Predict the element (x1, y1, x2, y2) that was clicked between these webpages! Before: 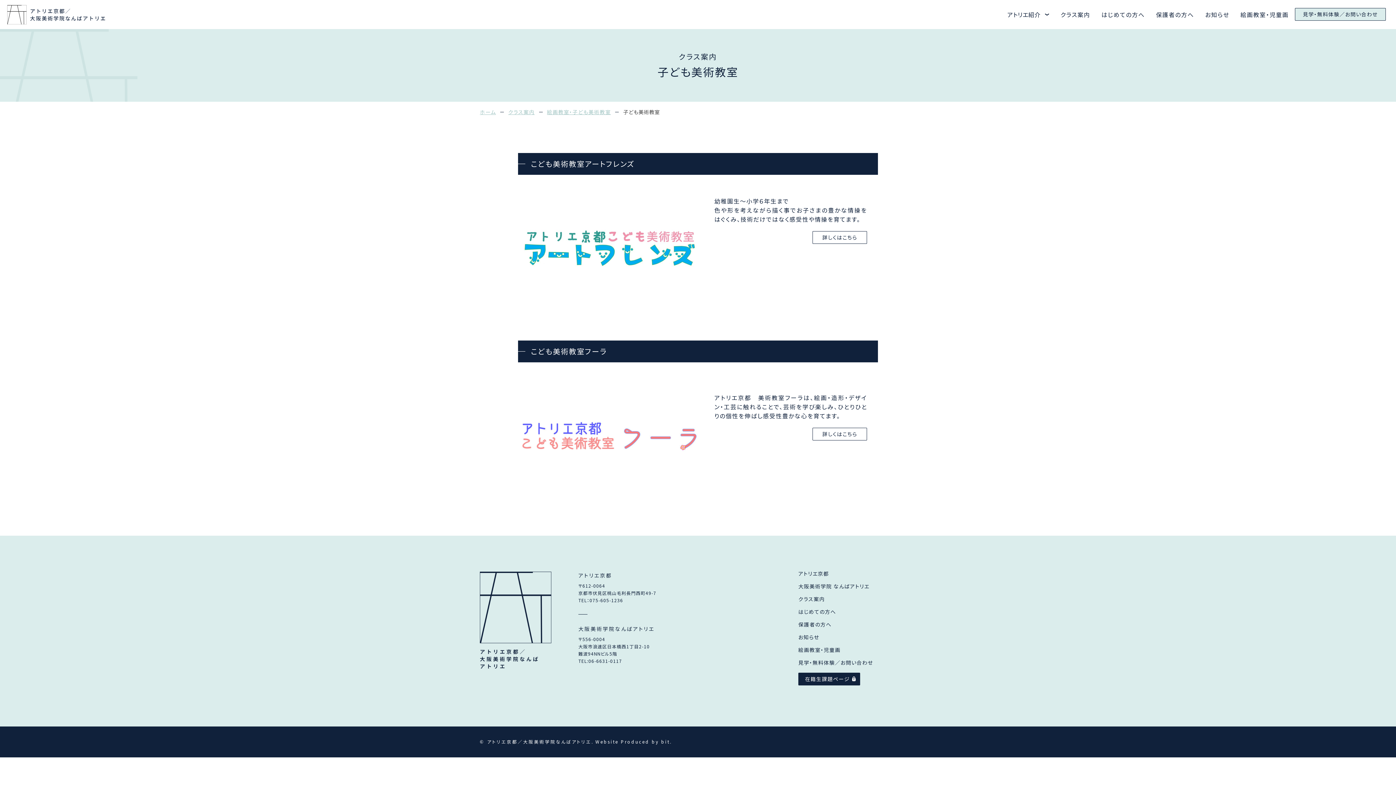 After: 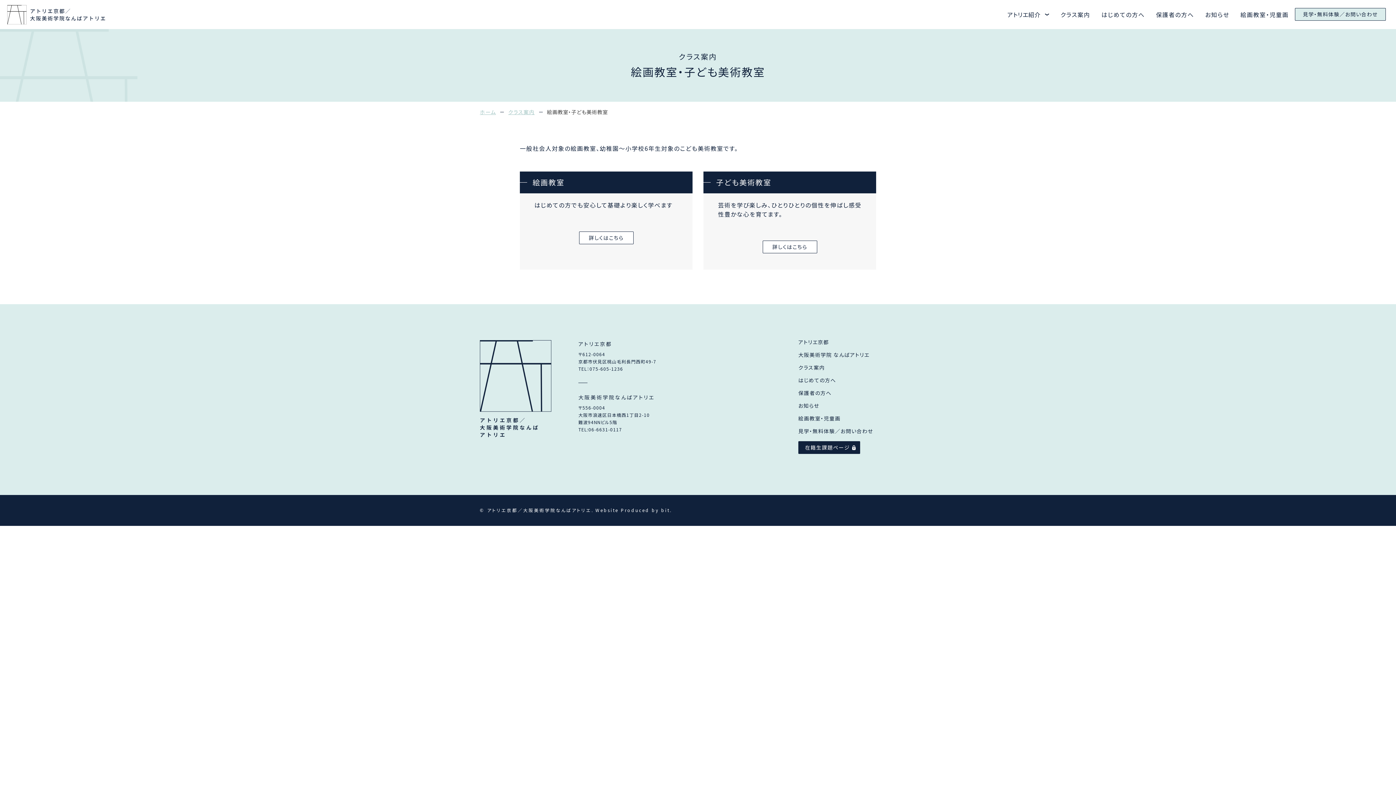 Action: bbox: (798, 646, 840, 653) label: 絵画教室・児童画